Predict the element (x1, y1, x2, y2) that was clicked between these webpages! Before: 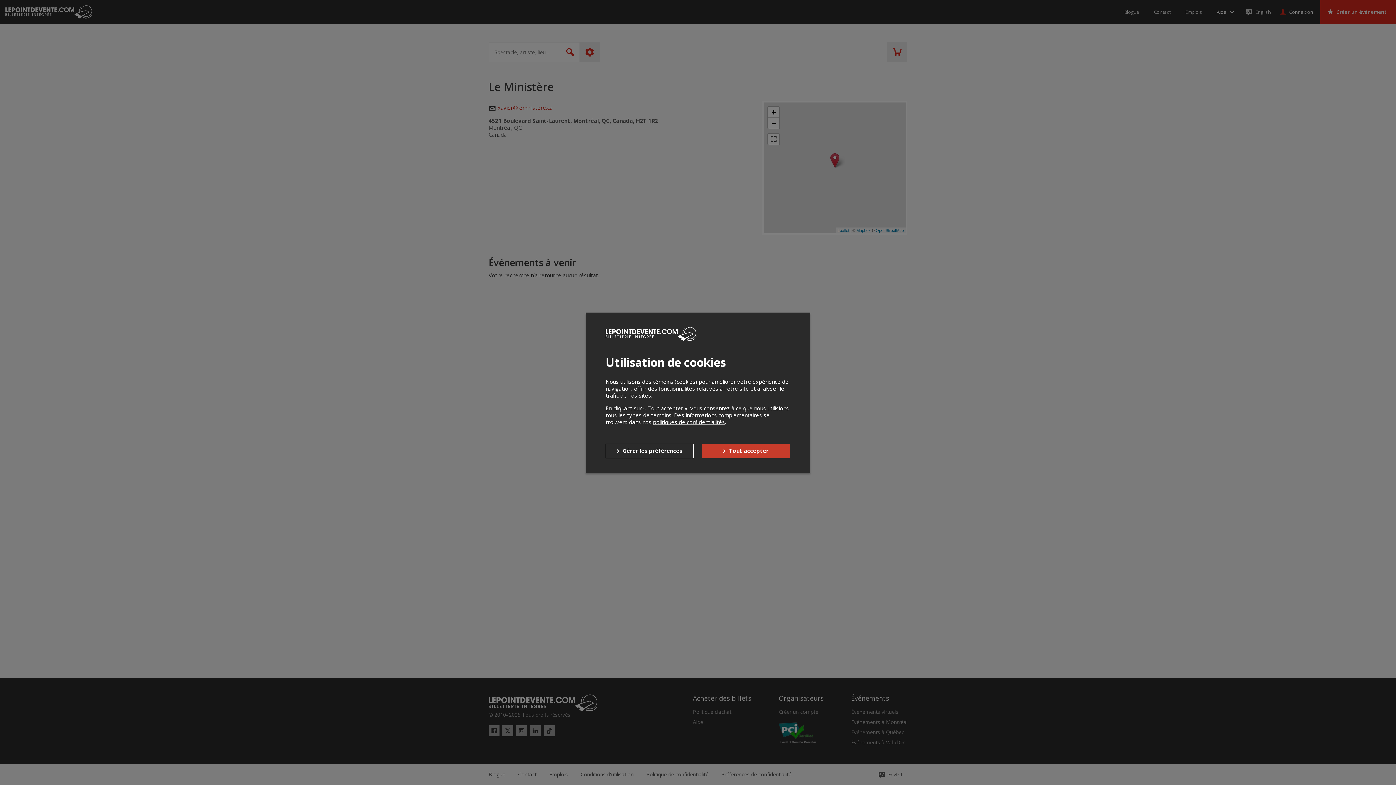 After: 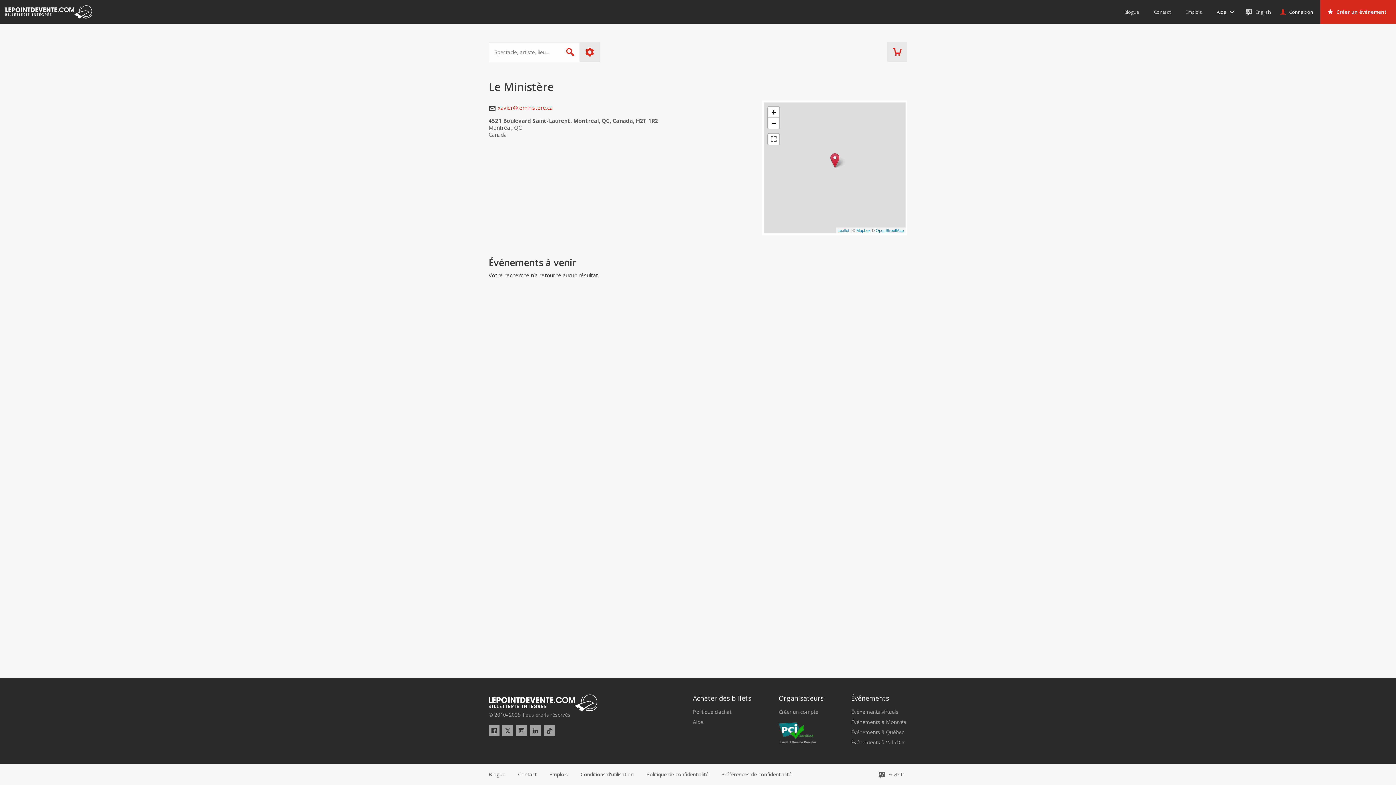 Action: bbox: (702, 443, 790, 458) label: Tout accepter